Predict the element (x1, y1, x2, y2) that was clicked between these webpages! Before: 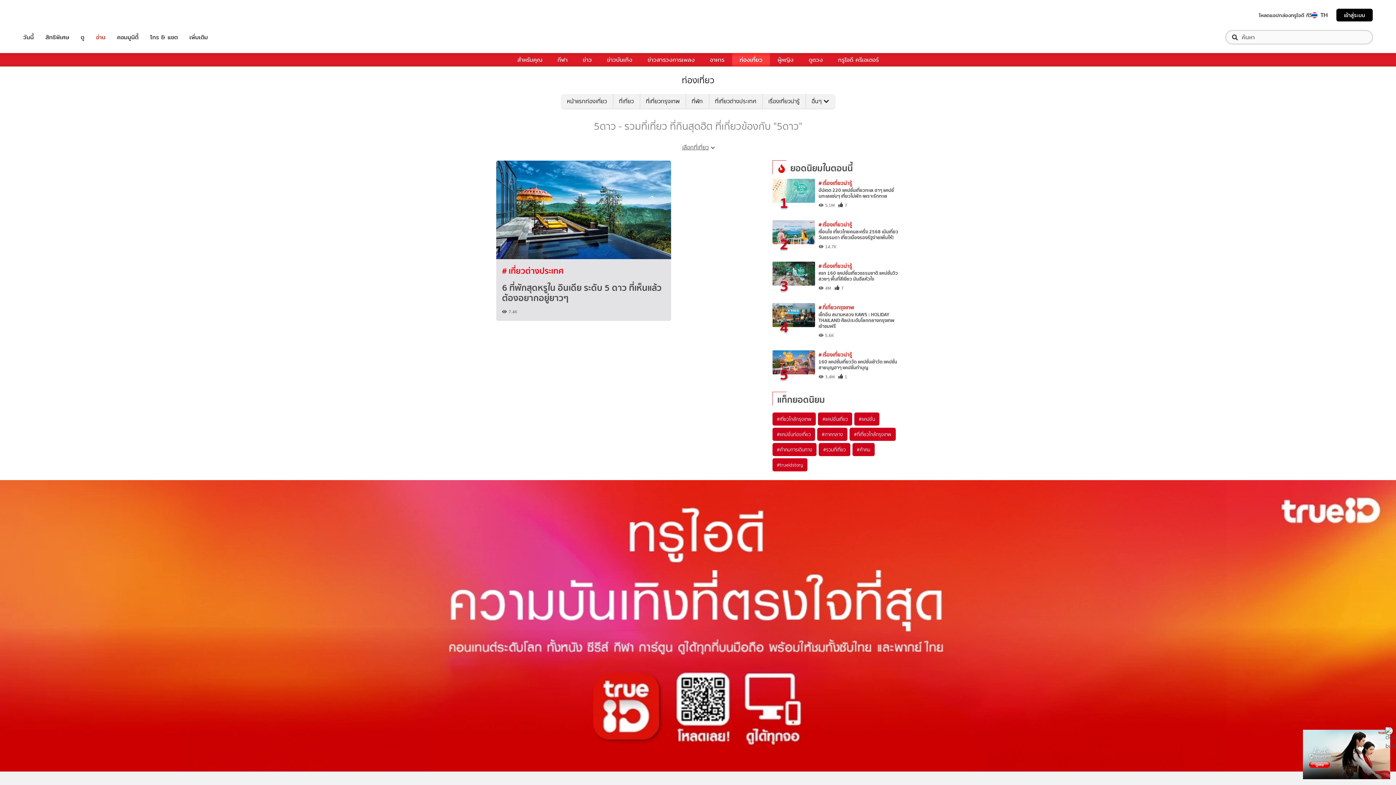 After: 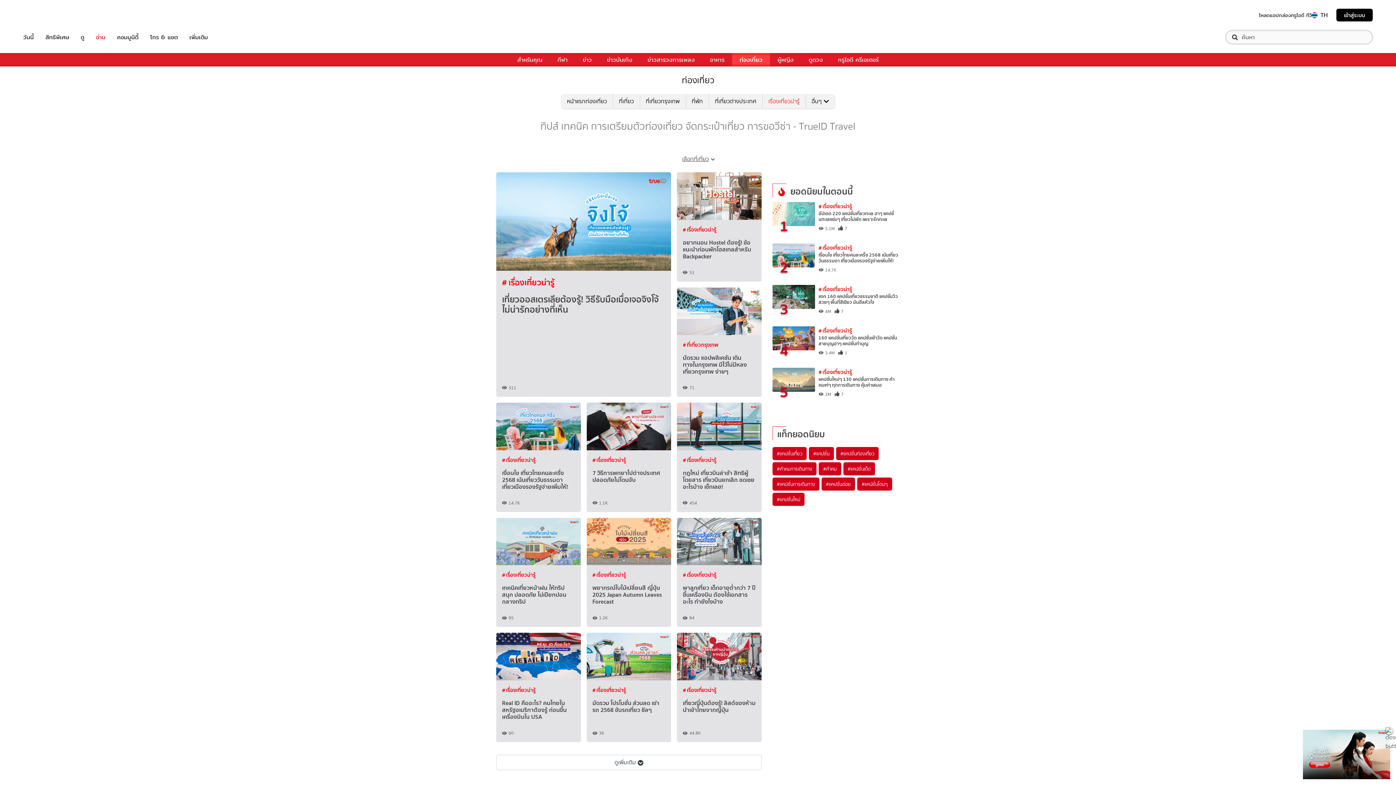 Action: label: # เรื่องเที่ยวน่ารู้ bbox: (818, 220, 852, 228)